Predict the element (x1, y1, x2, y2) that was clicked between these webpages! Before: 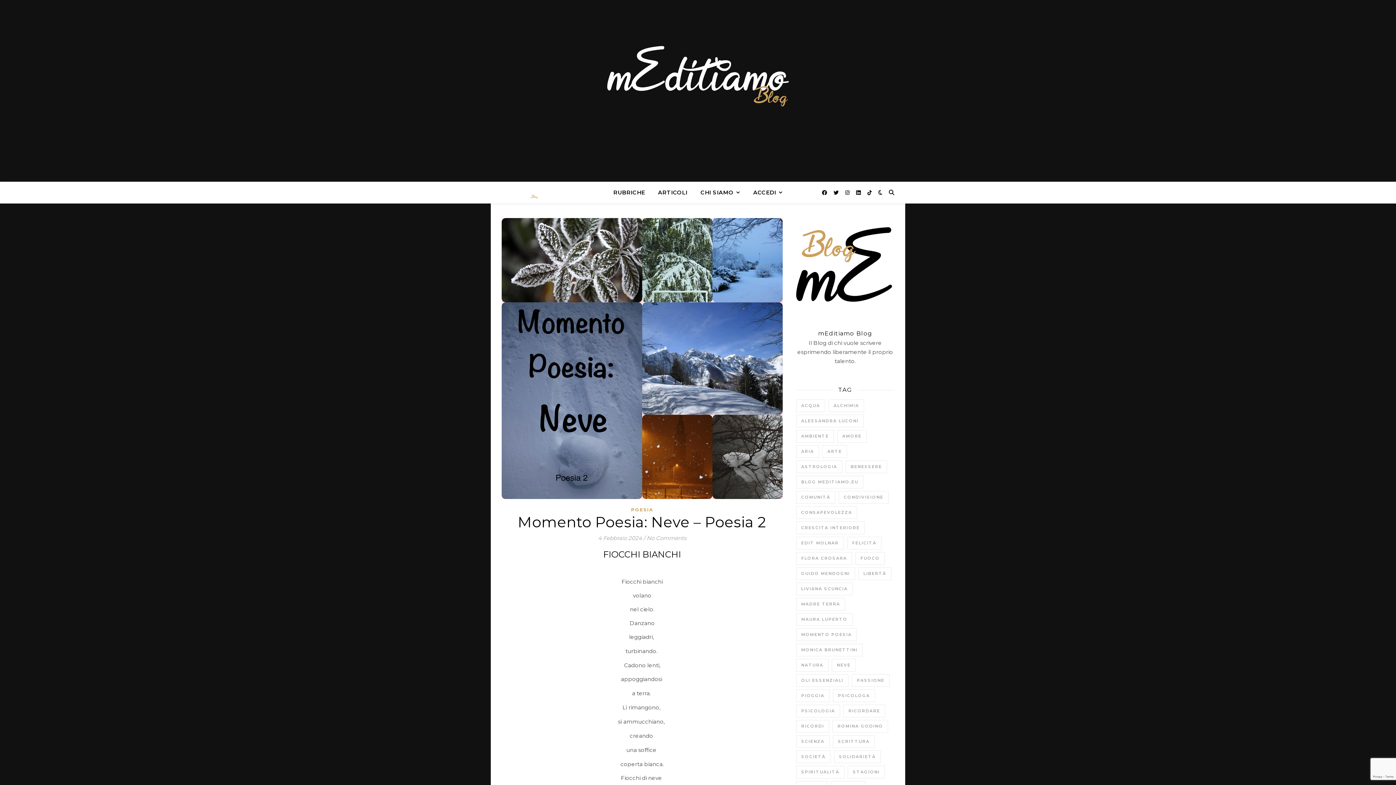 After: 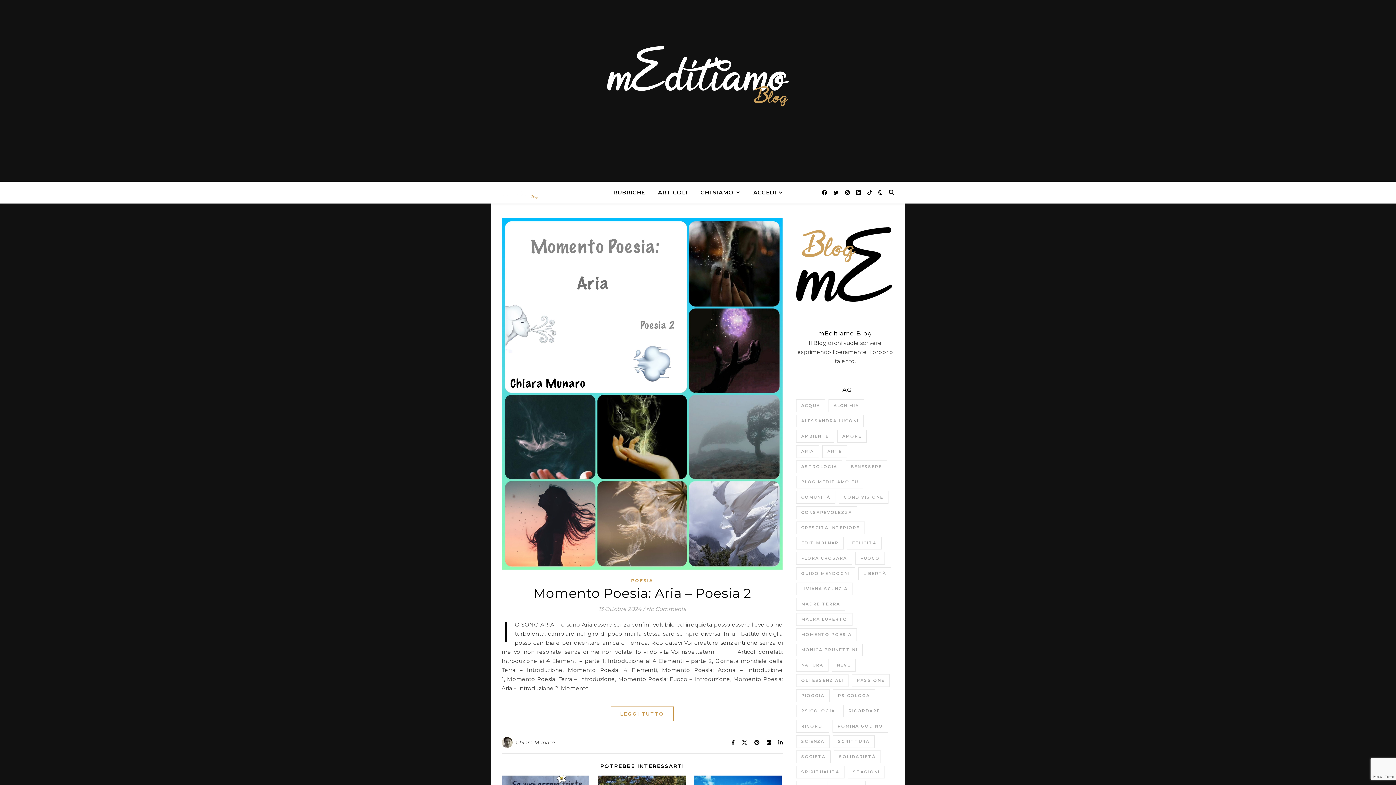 Action: label: Momento Poesia (56 elementi) bbox: (796, 628, 857, 641)